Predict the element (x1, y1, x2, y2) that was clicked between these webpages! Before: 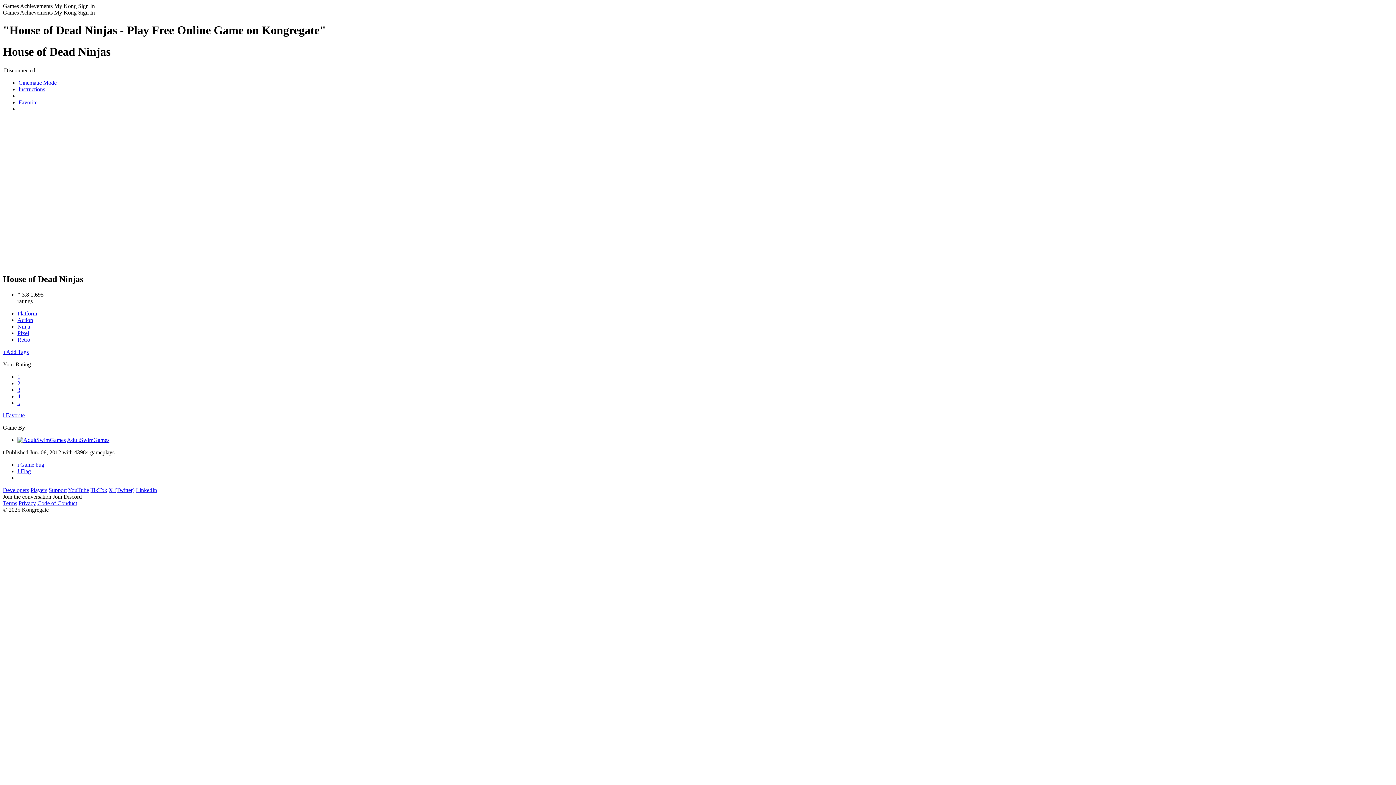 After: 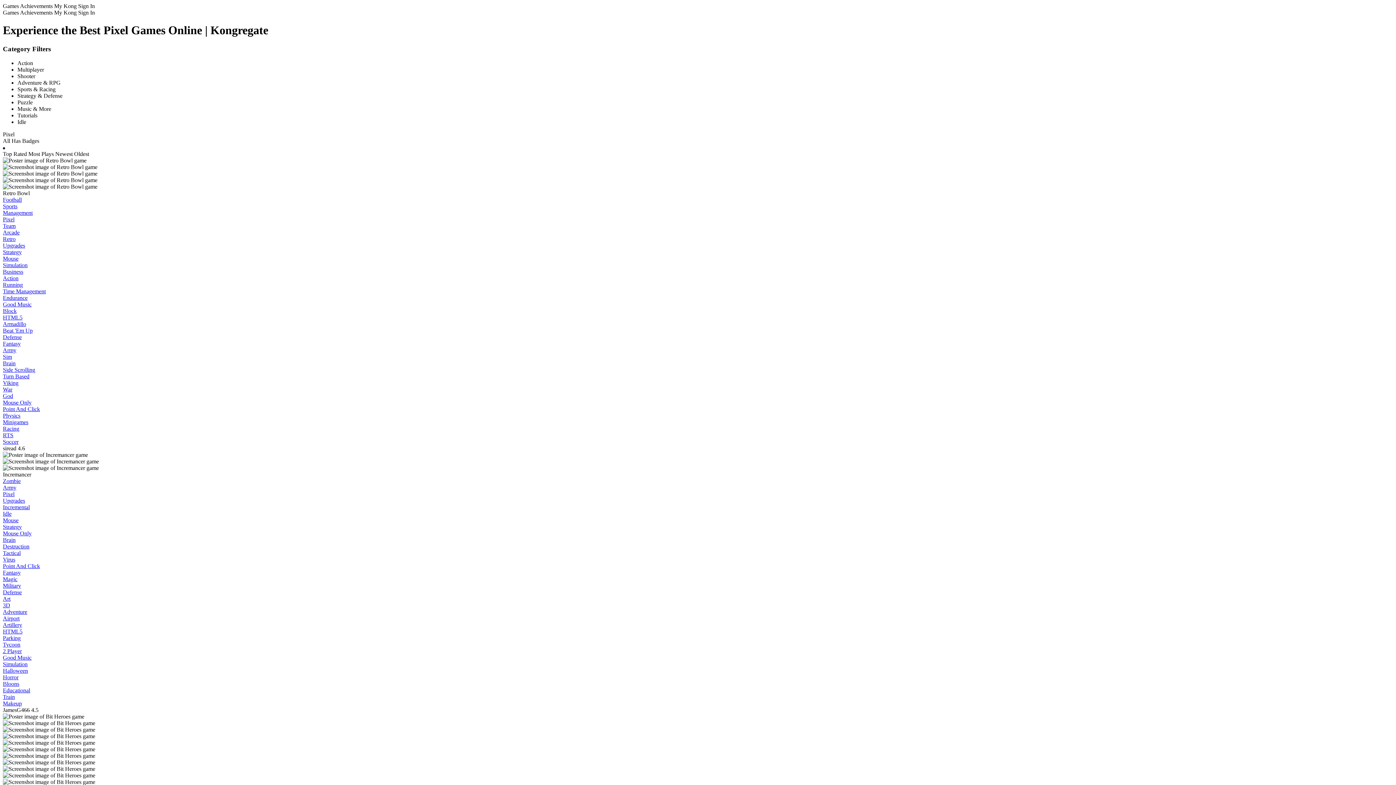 Action: bbox: (17, 330, 29, 336) label: Pixel